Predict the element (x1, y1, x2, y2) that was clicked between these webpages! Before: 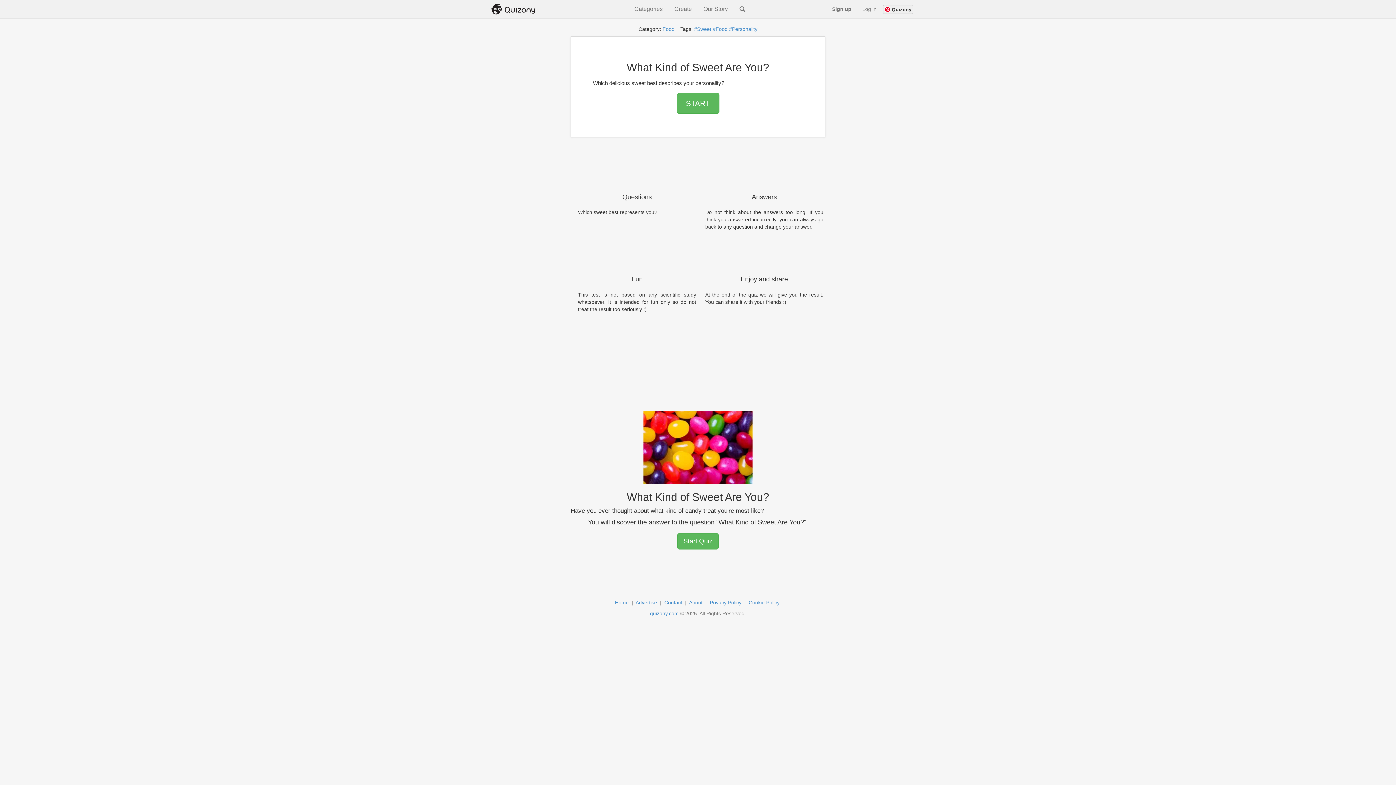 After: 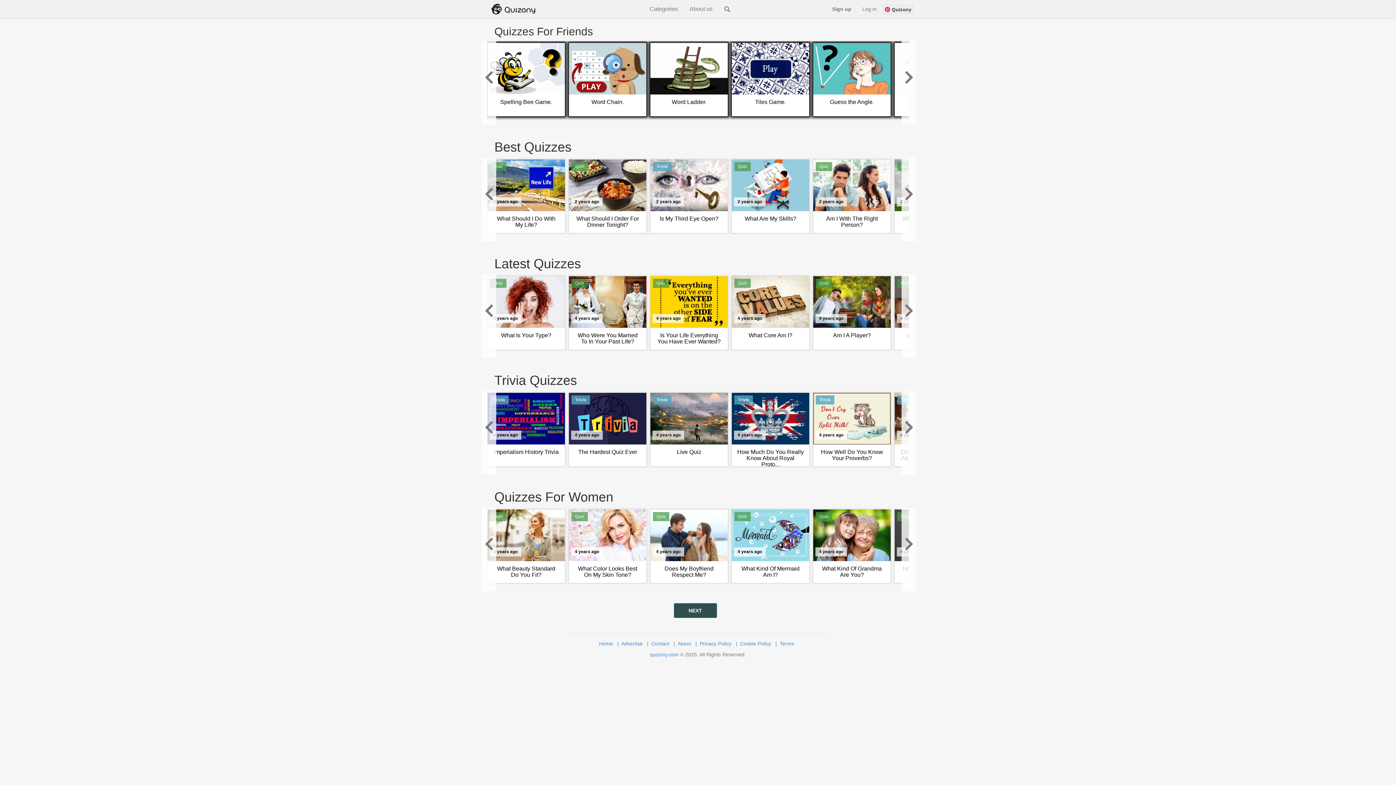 Action: bbox: (485, 0, 541, 18)